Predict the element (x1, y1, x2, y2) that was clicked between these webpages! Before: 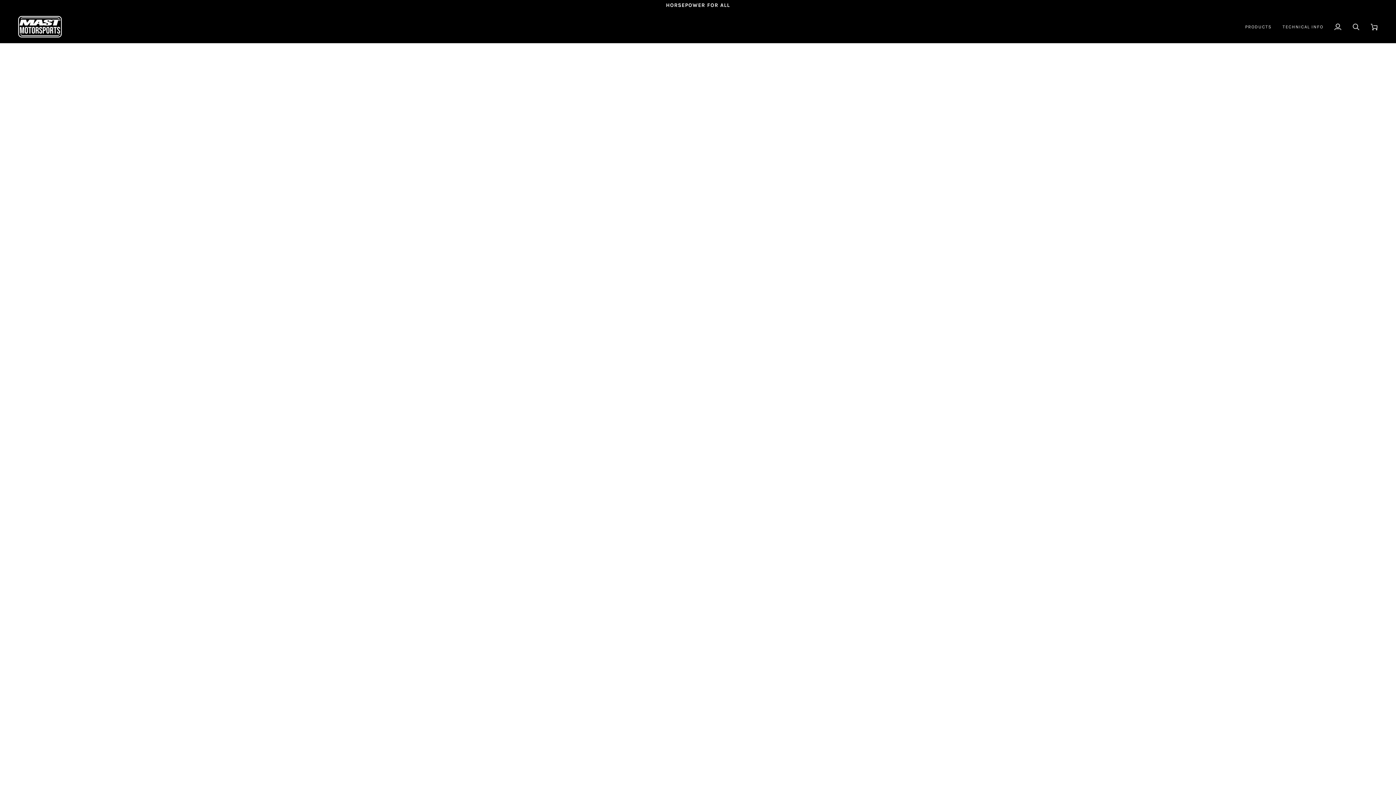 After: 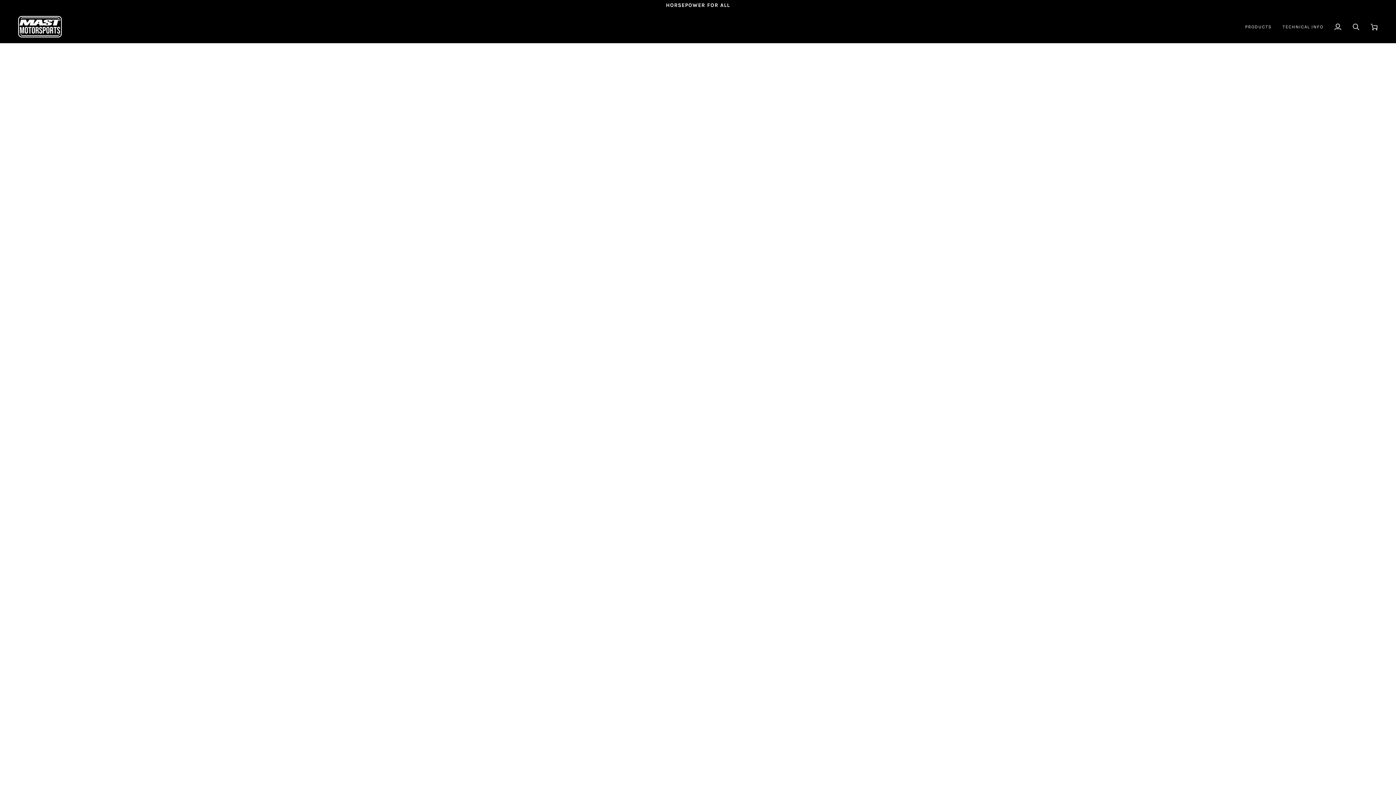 Action: label: PRODUCTS bbox: (1239, 10, 1277, 42)